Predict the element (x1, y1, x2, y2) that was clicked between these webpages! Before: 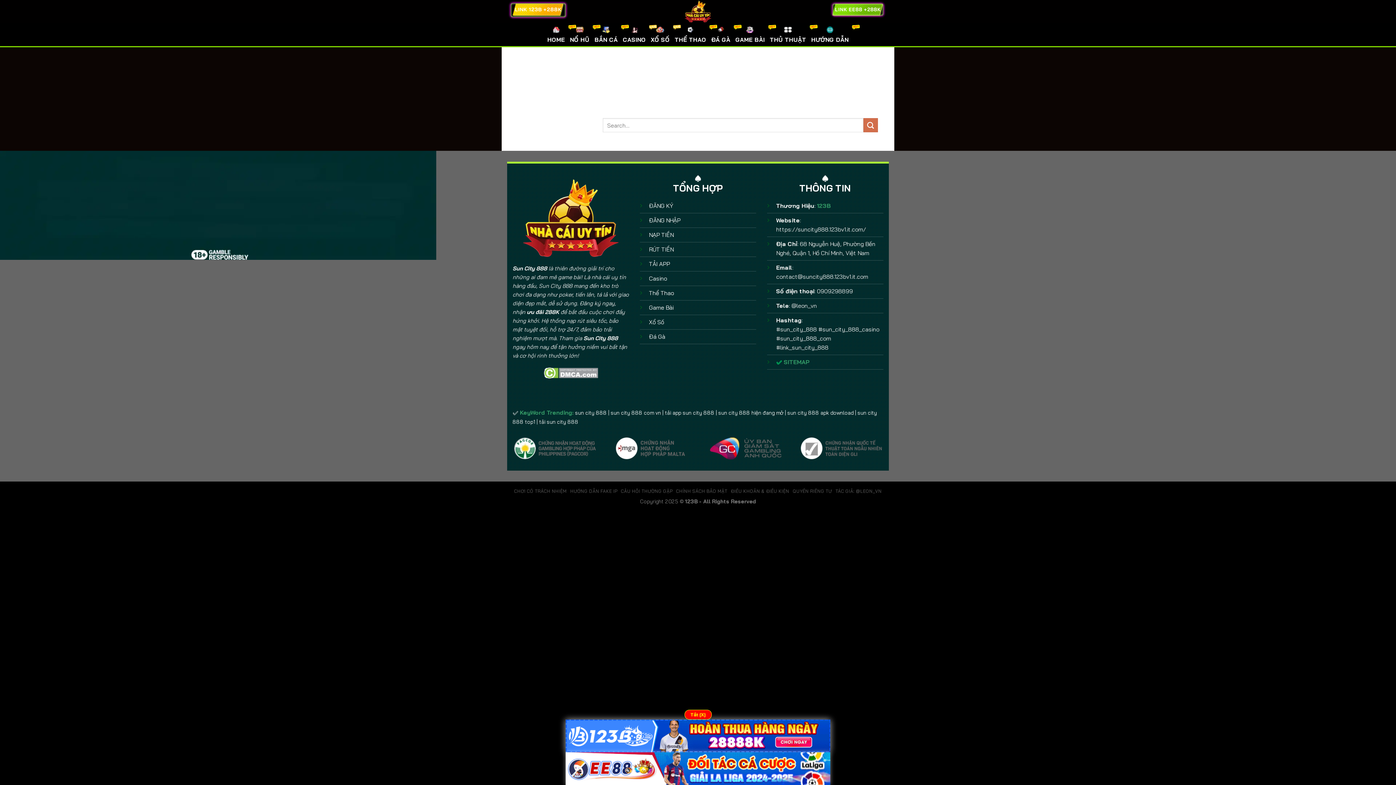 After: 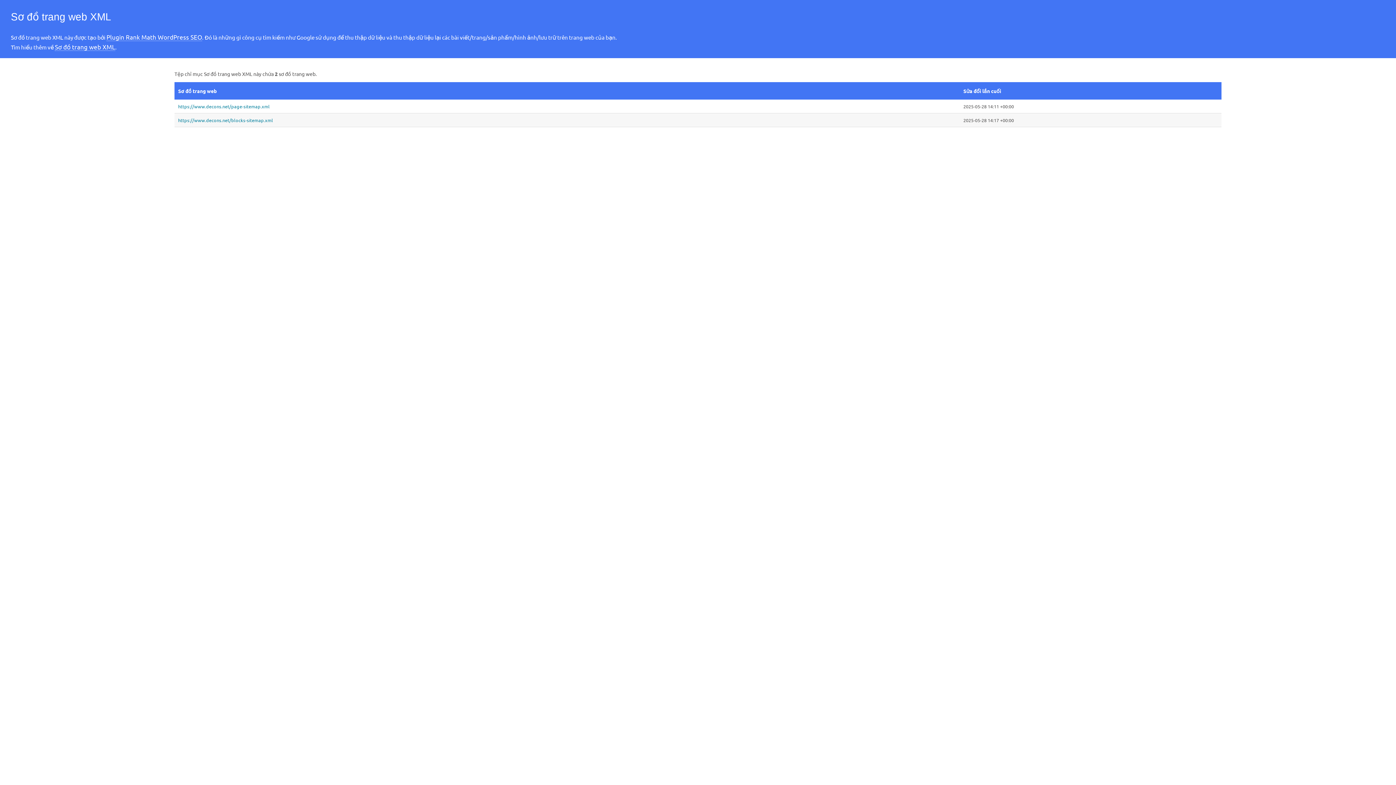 Action: label: SITEMAP bbox: (784, 358, 809, 365)